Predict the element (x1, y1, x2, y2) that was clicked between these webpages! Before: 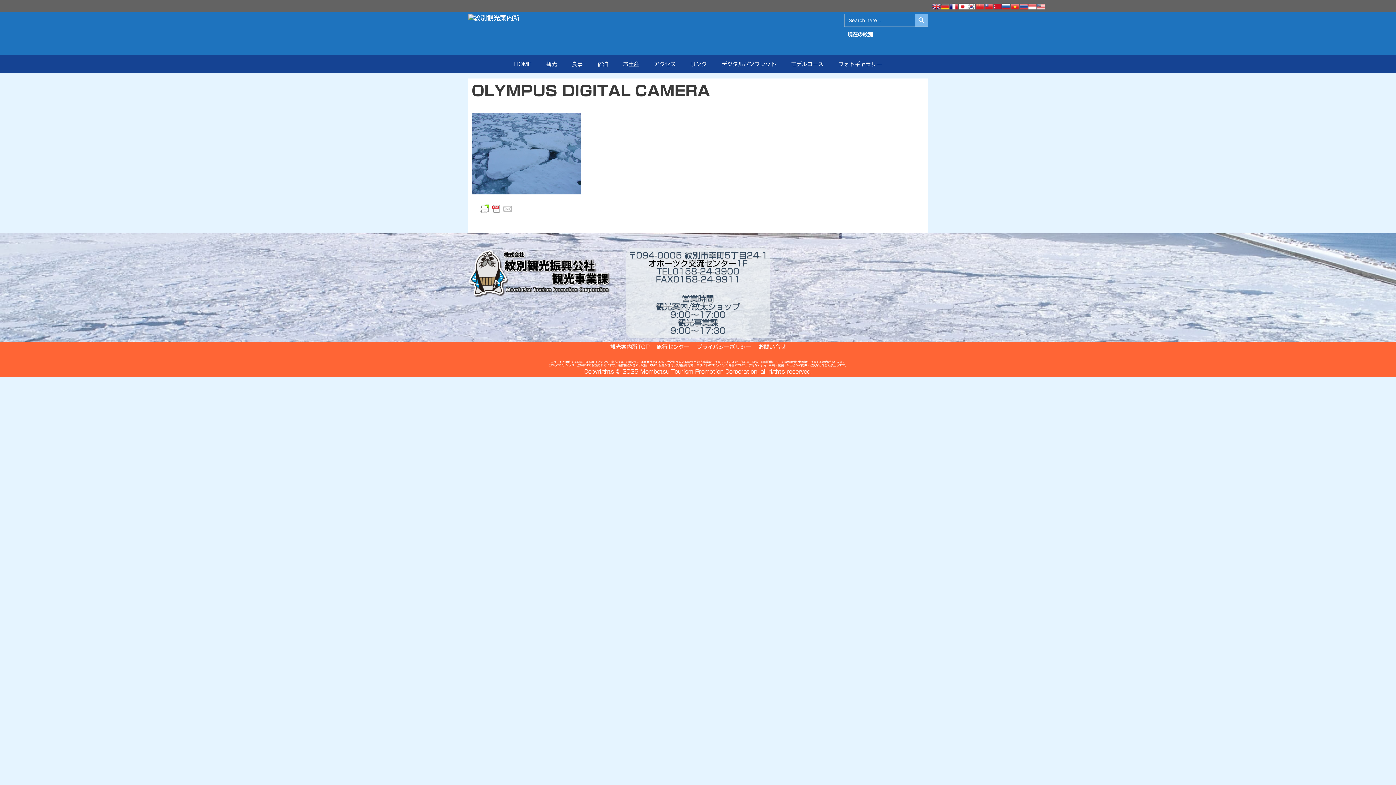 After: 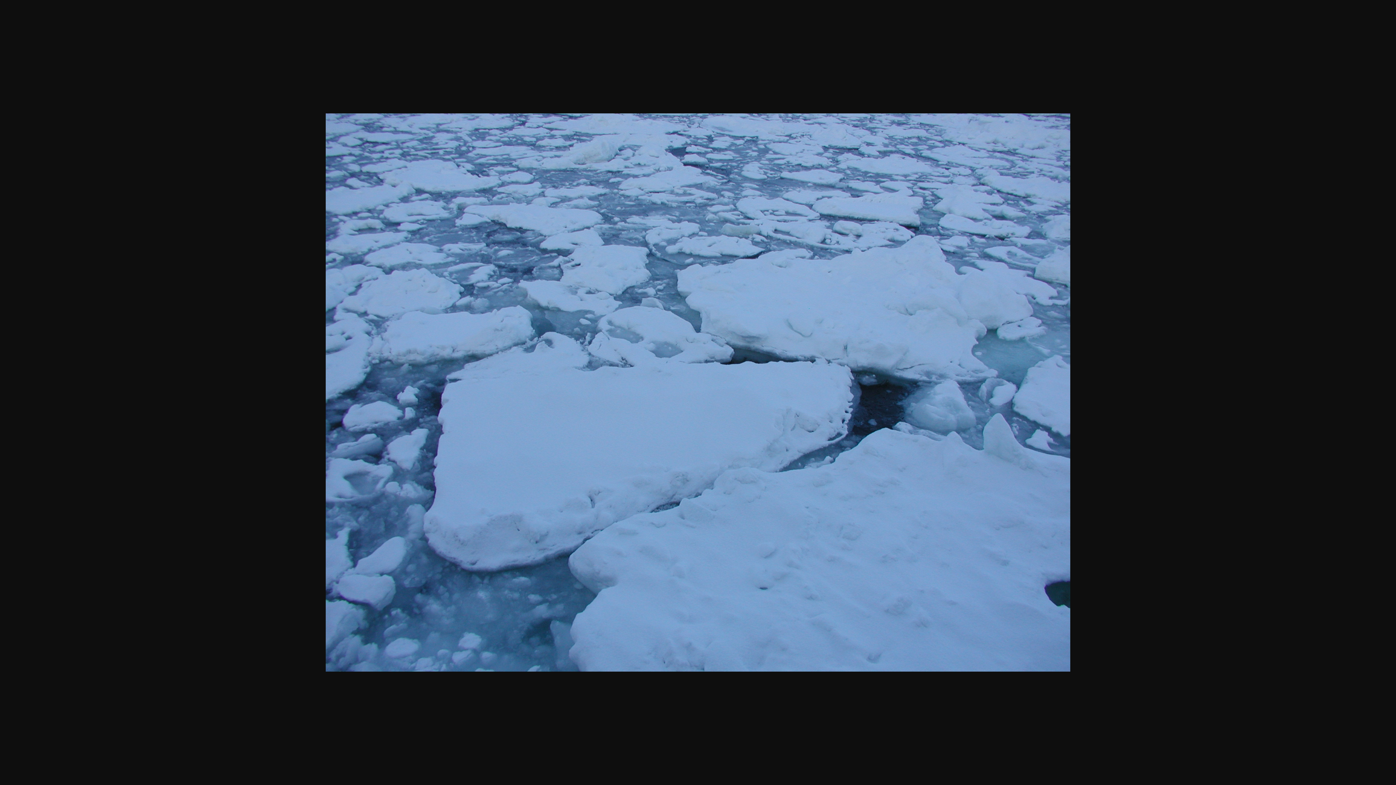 Action: bbox: (471, 188, 580, 195)